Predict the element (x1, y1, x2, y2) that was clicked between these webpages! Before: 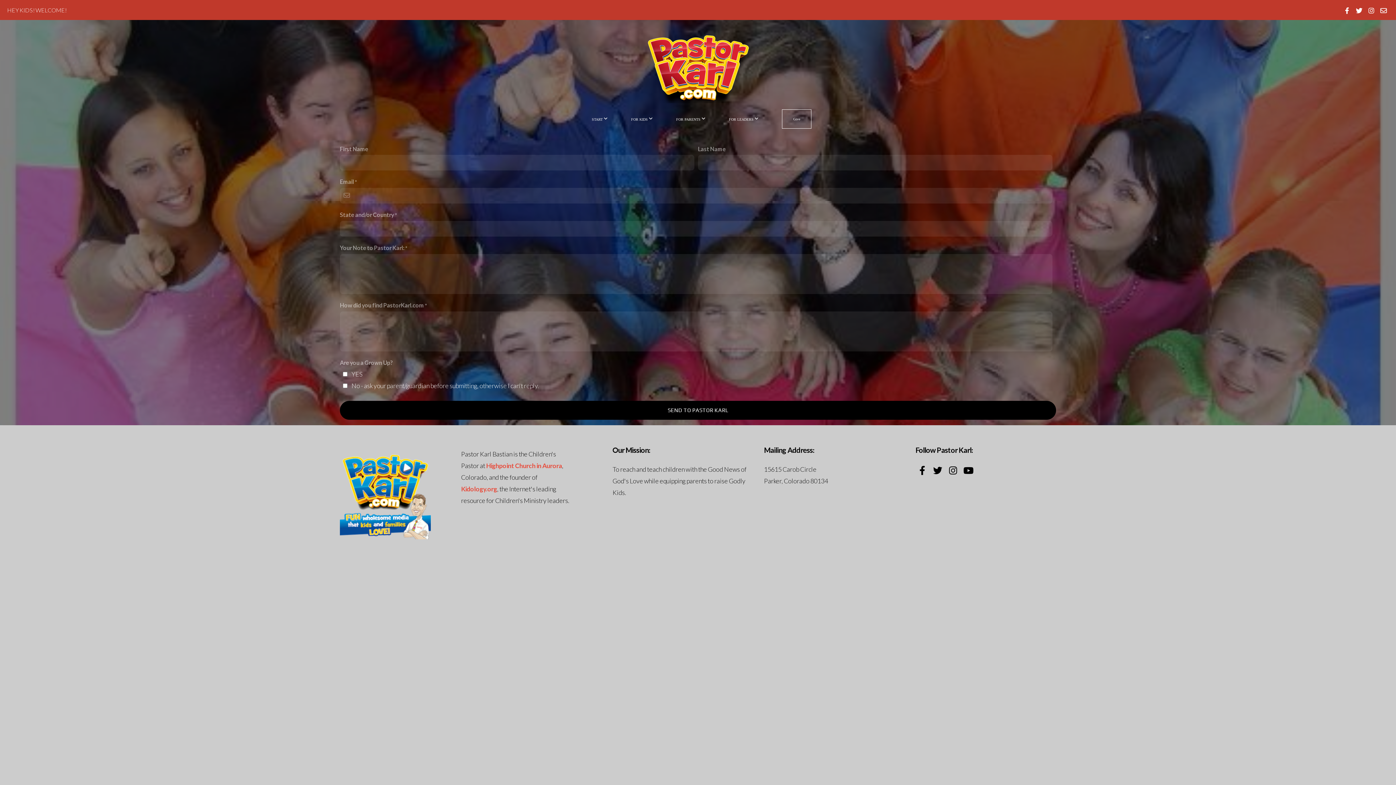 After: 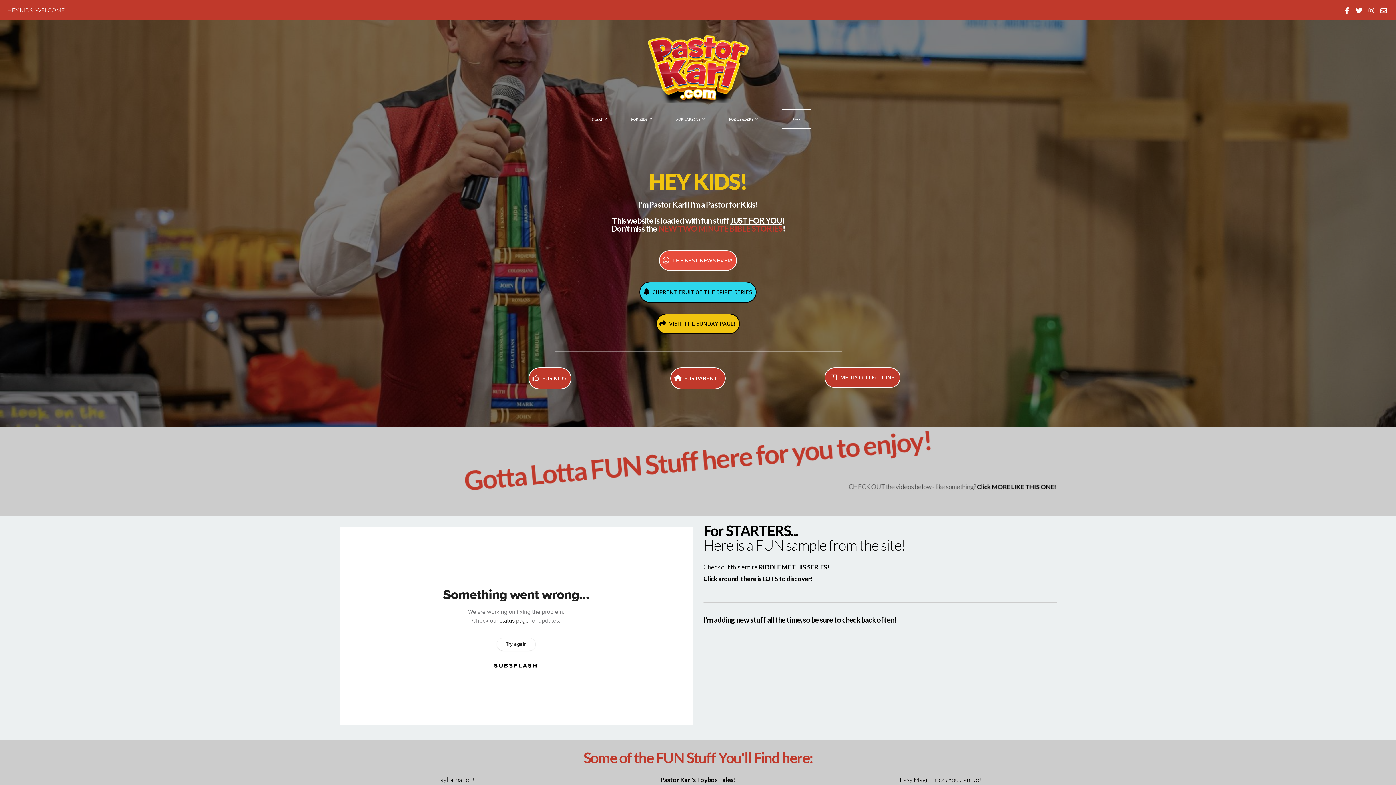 Action: bbox: (640, 81, 756, 109)